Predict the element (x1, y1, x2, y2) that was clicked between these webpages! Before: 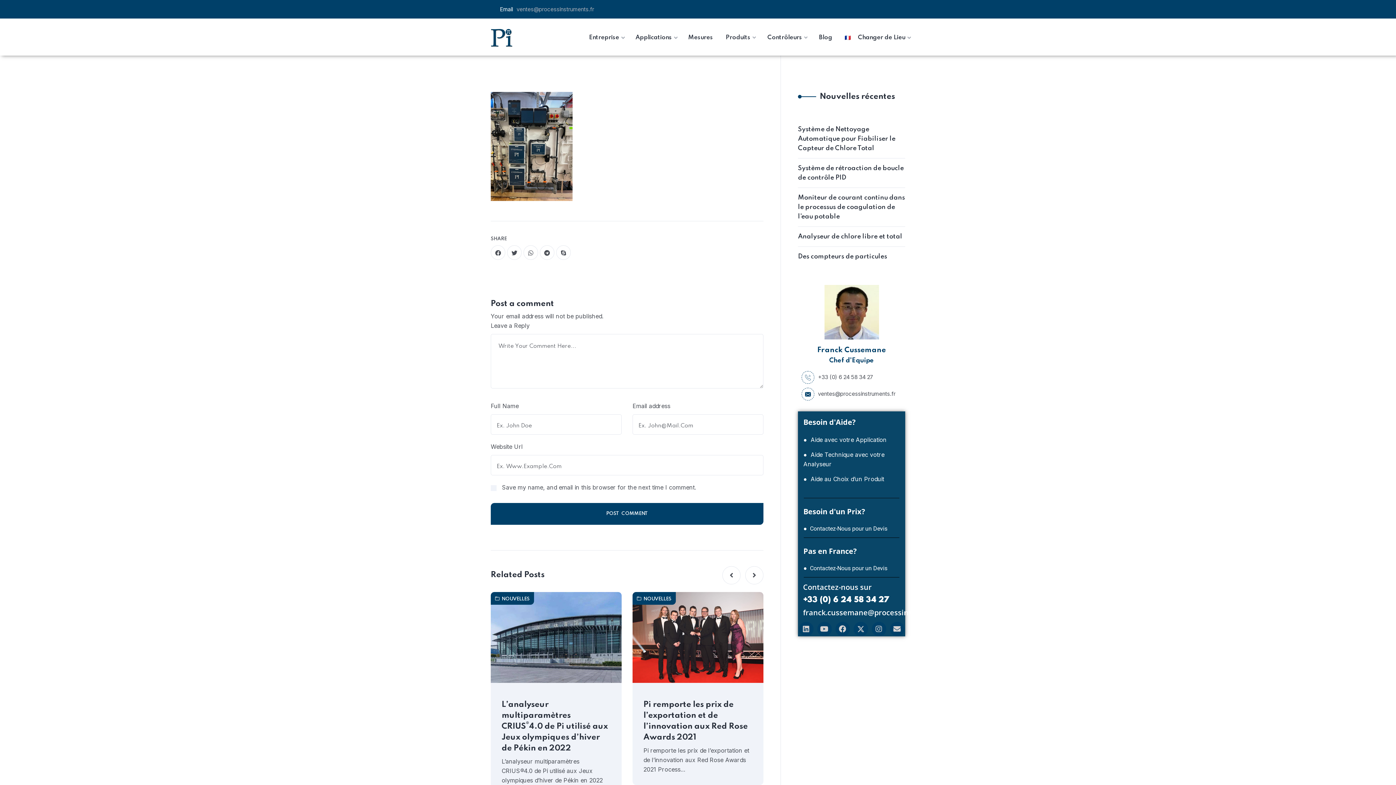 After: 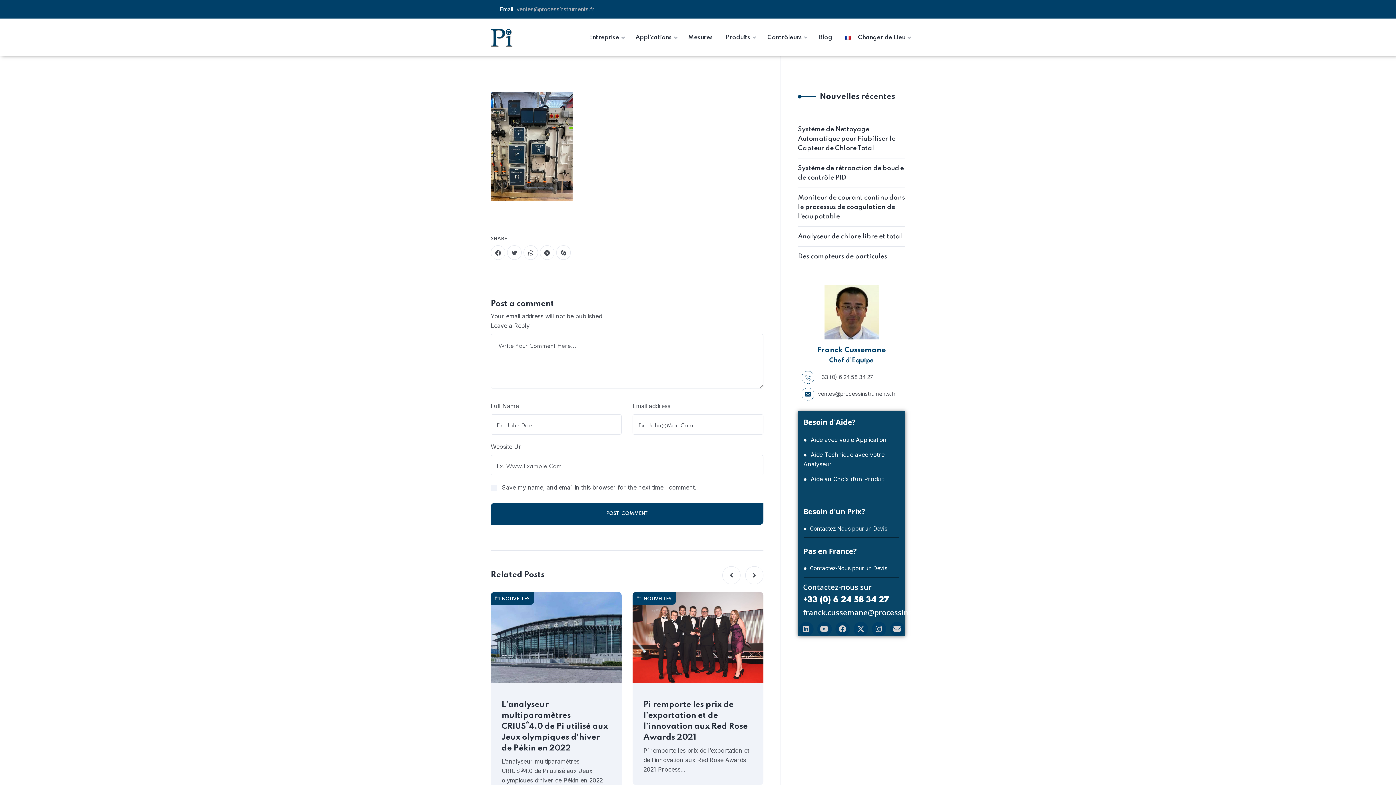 Action: label: ●  Aide au Choix d’un Produit bbox: (803, 475, 884, 482)